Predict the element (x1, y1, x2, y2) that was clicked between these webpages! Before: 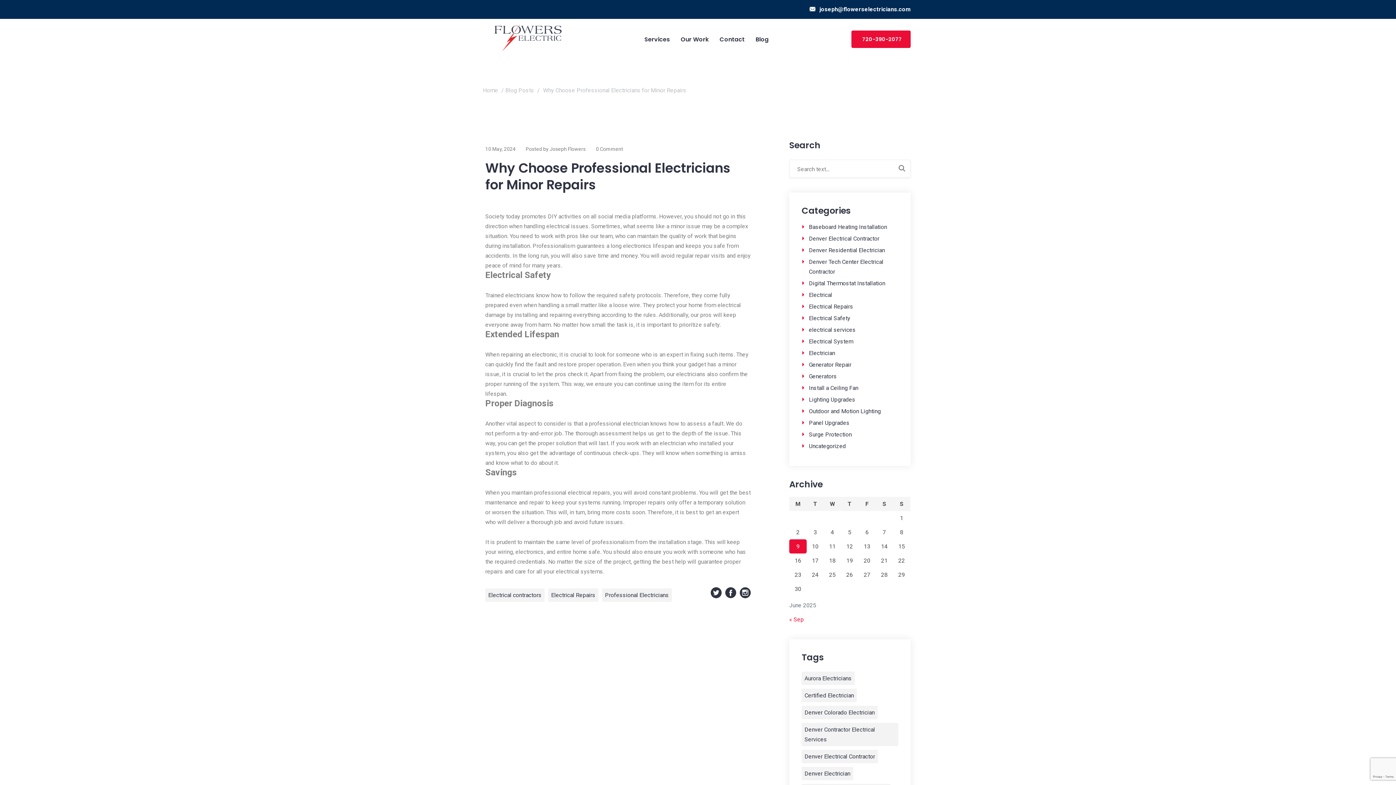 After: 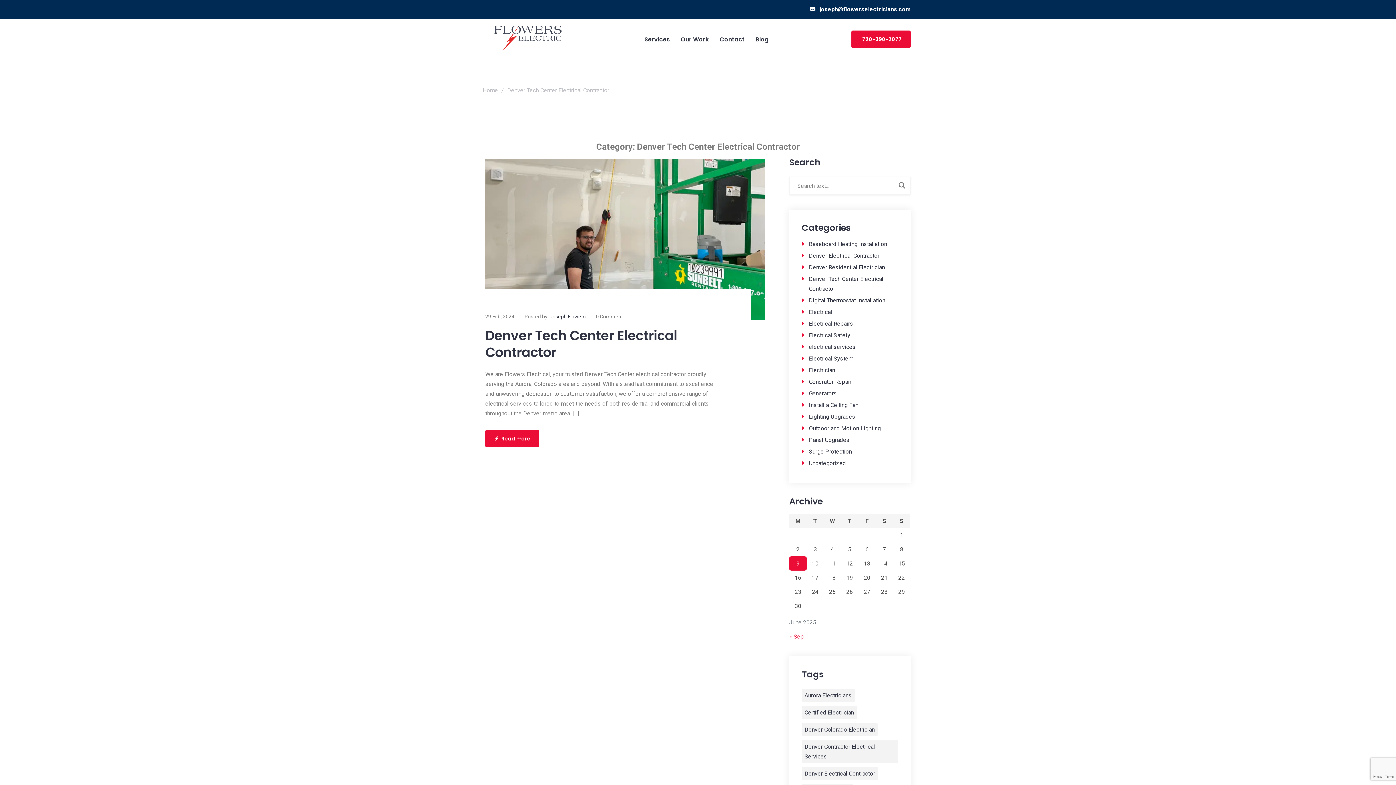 Action: bbox: (801, 257, 898, 276) label: Denver Tech Center Electrical Contractor